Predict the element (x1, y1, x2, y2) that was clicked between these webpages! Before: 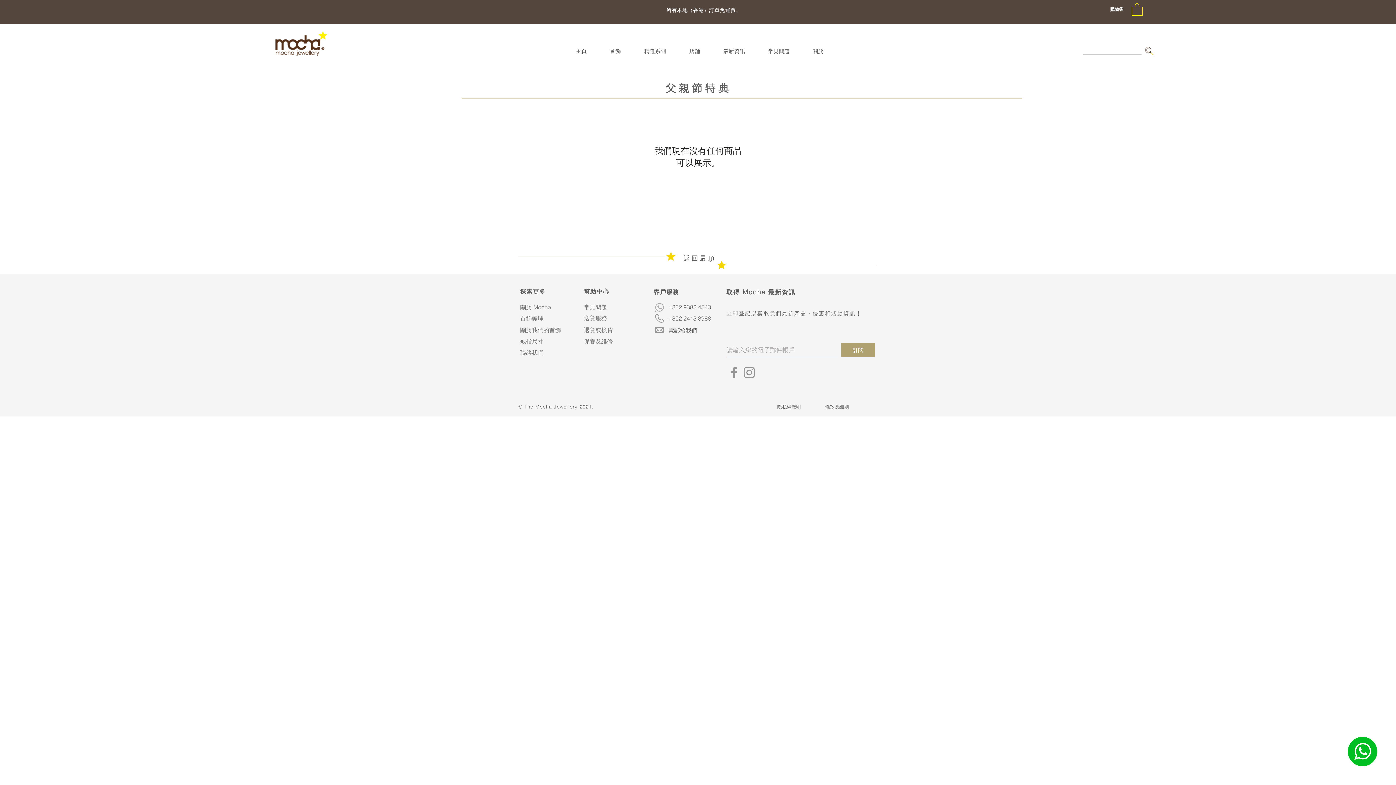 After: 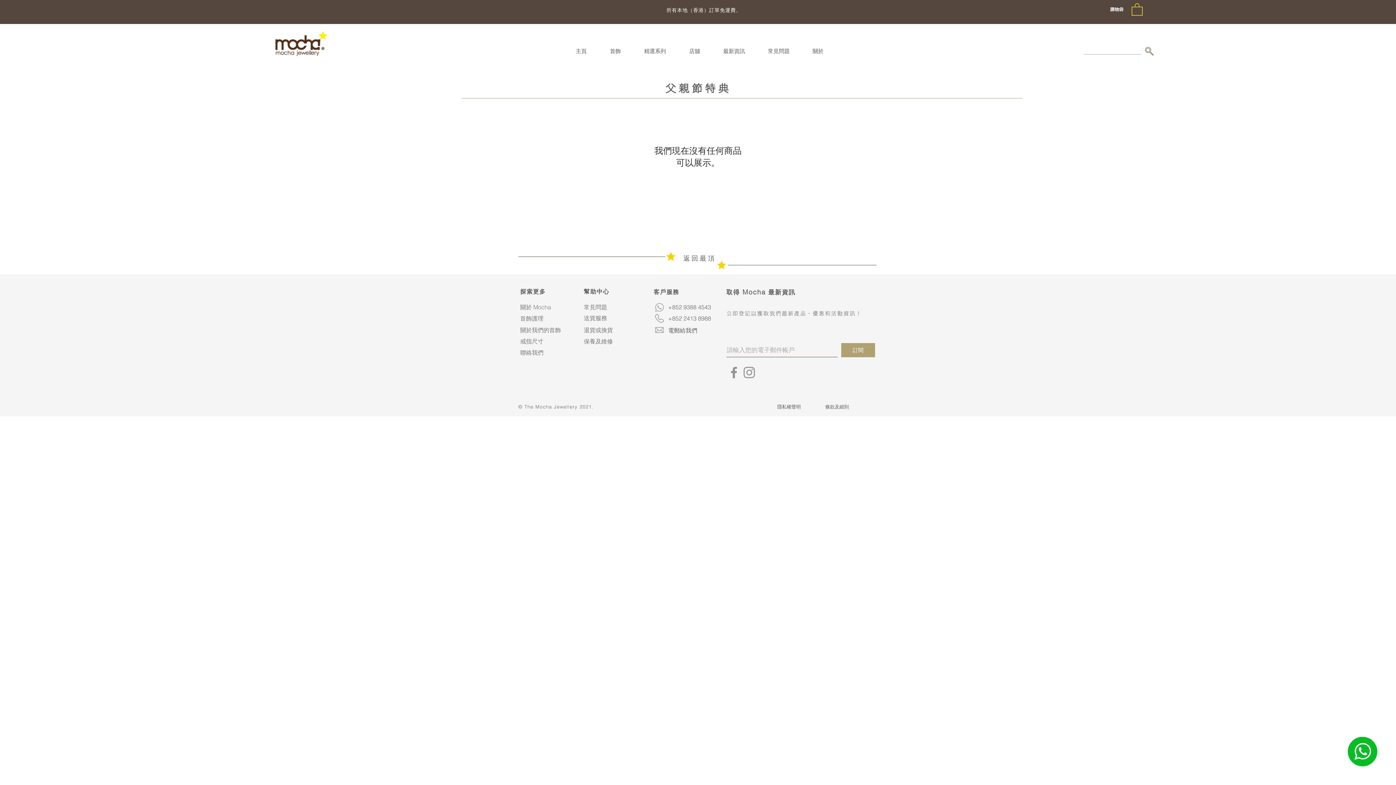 Action: bbox: (668, 302, 716, 311) label: +852 9388 4543